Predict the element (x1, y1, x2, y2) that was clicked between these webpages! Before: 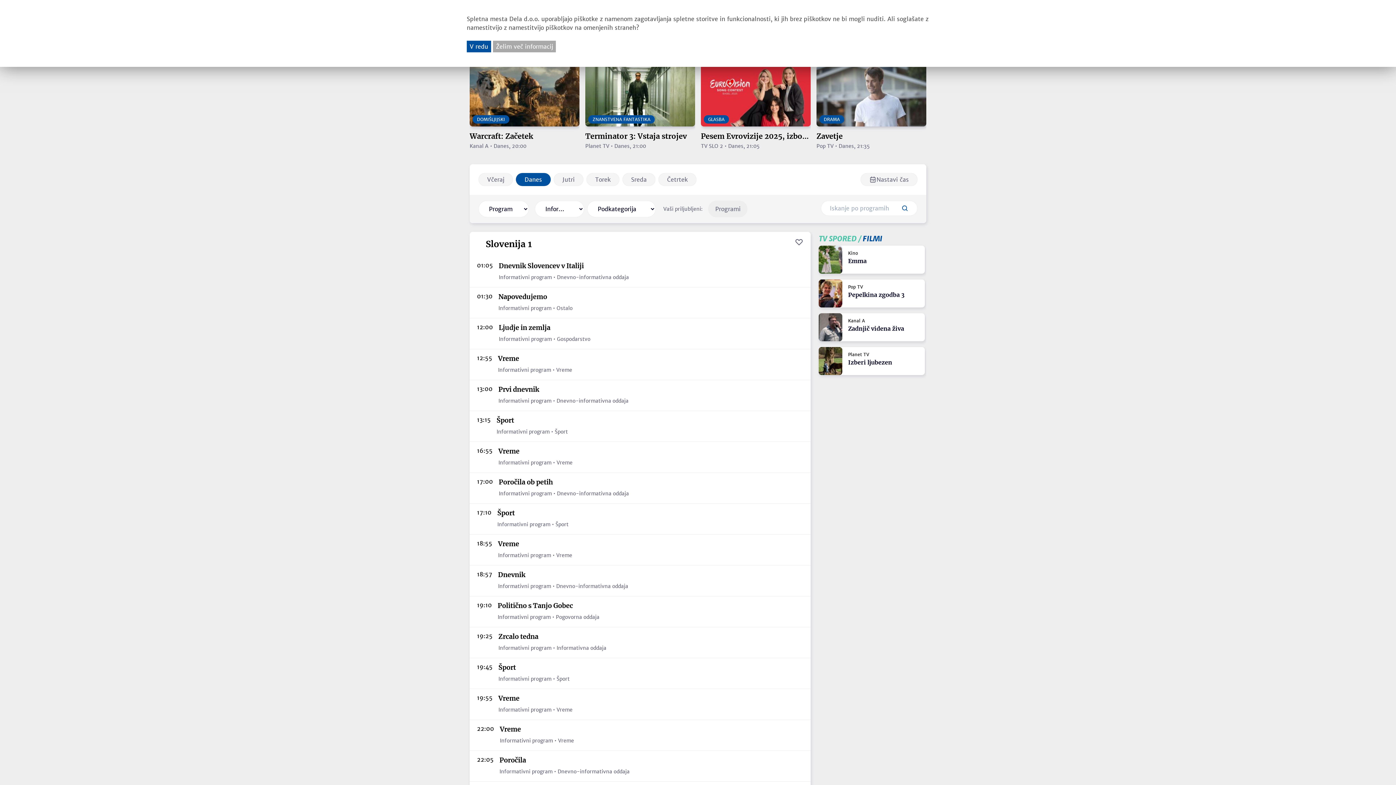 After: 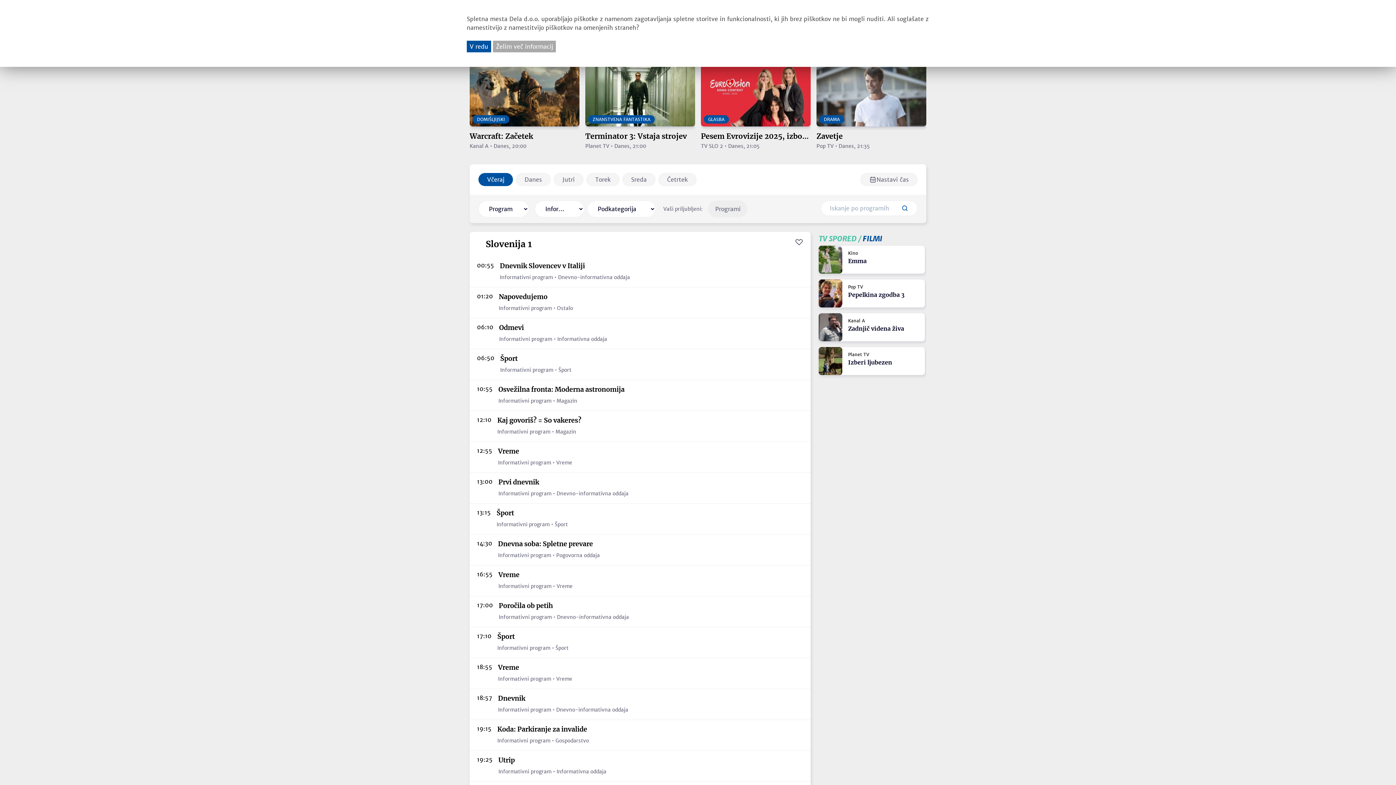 Action: label: Včeraj bbox: (478, 173, 513, 186)